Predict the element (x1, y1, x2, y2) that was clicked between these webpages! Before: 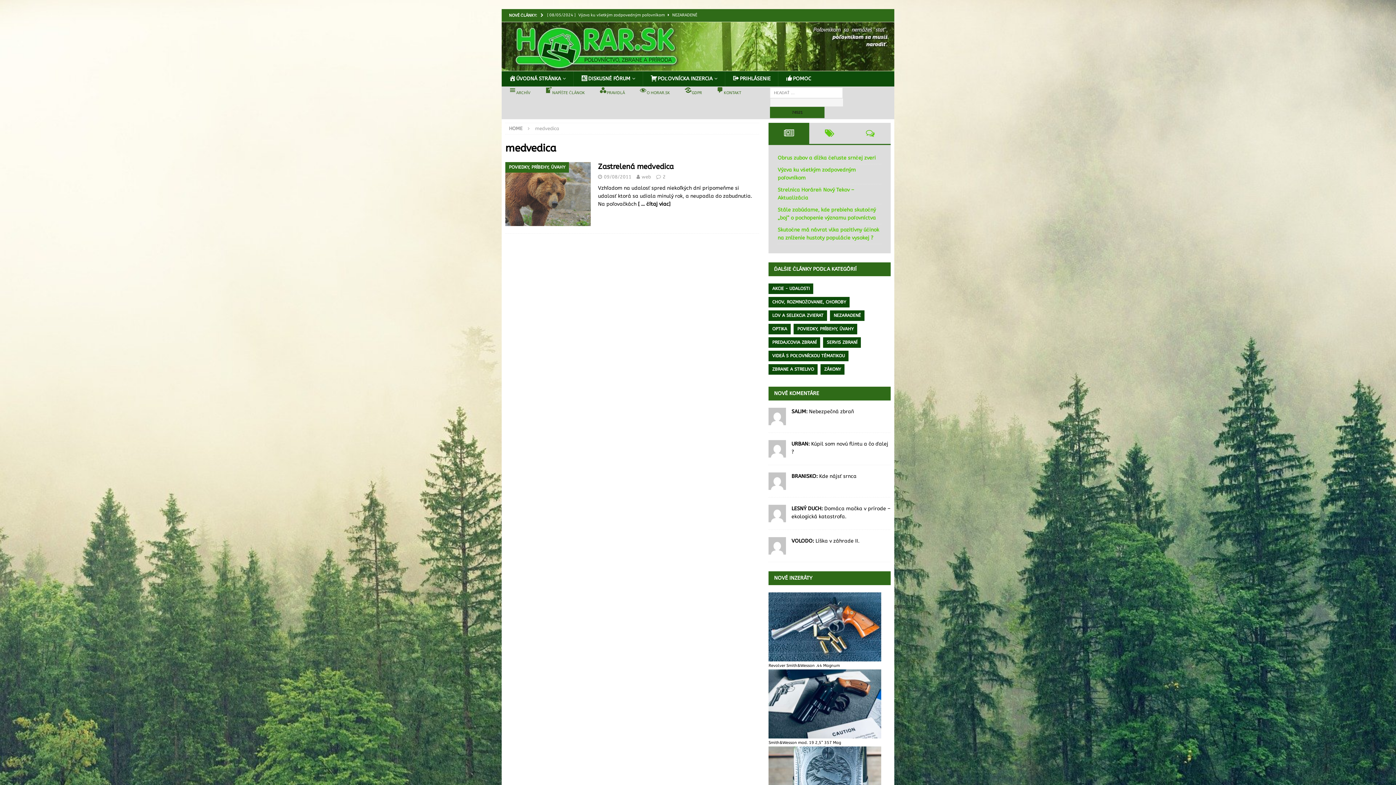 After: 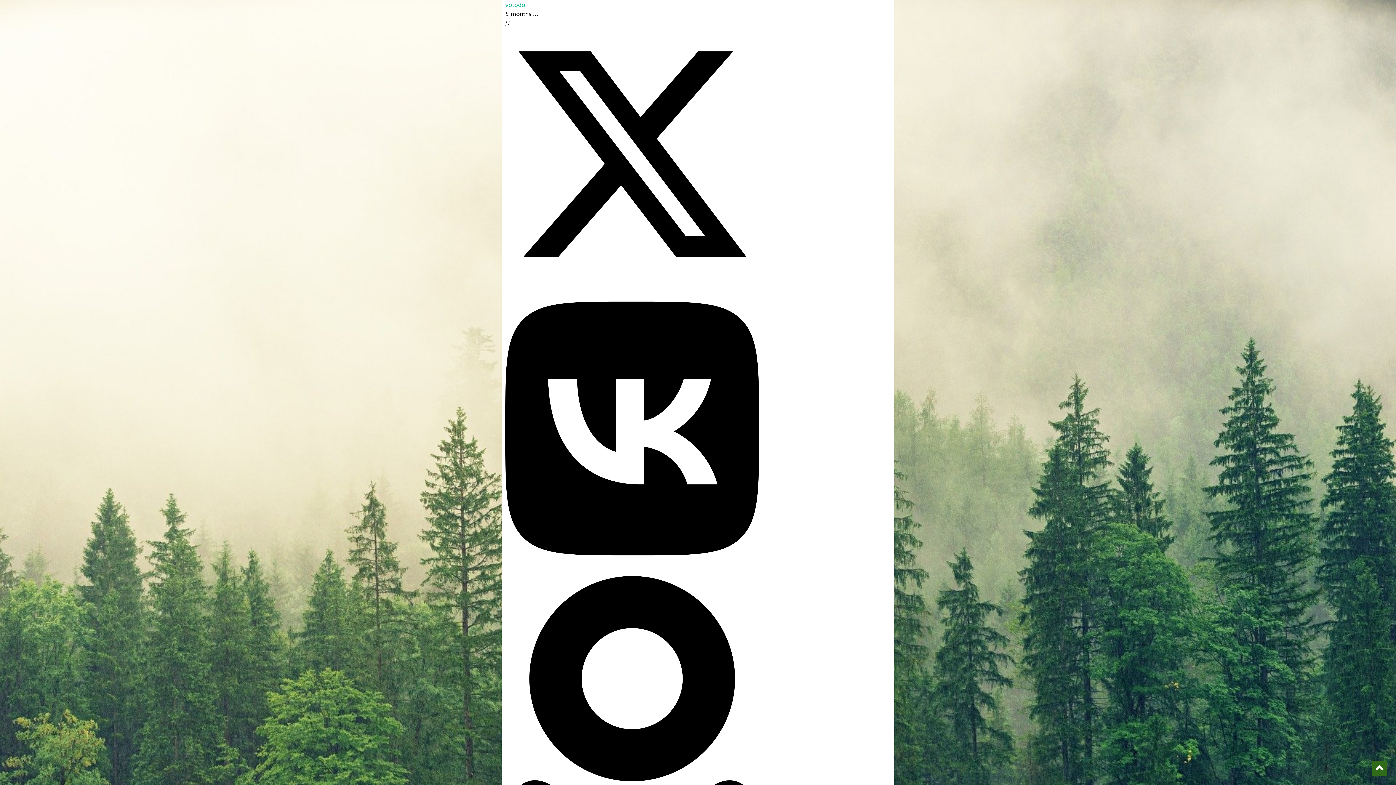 Action: bbox: (768, 547, 786, 553)